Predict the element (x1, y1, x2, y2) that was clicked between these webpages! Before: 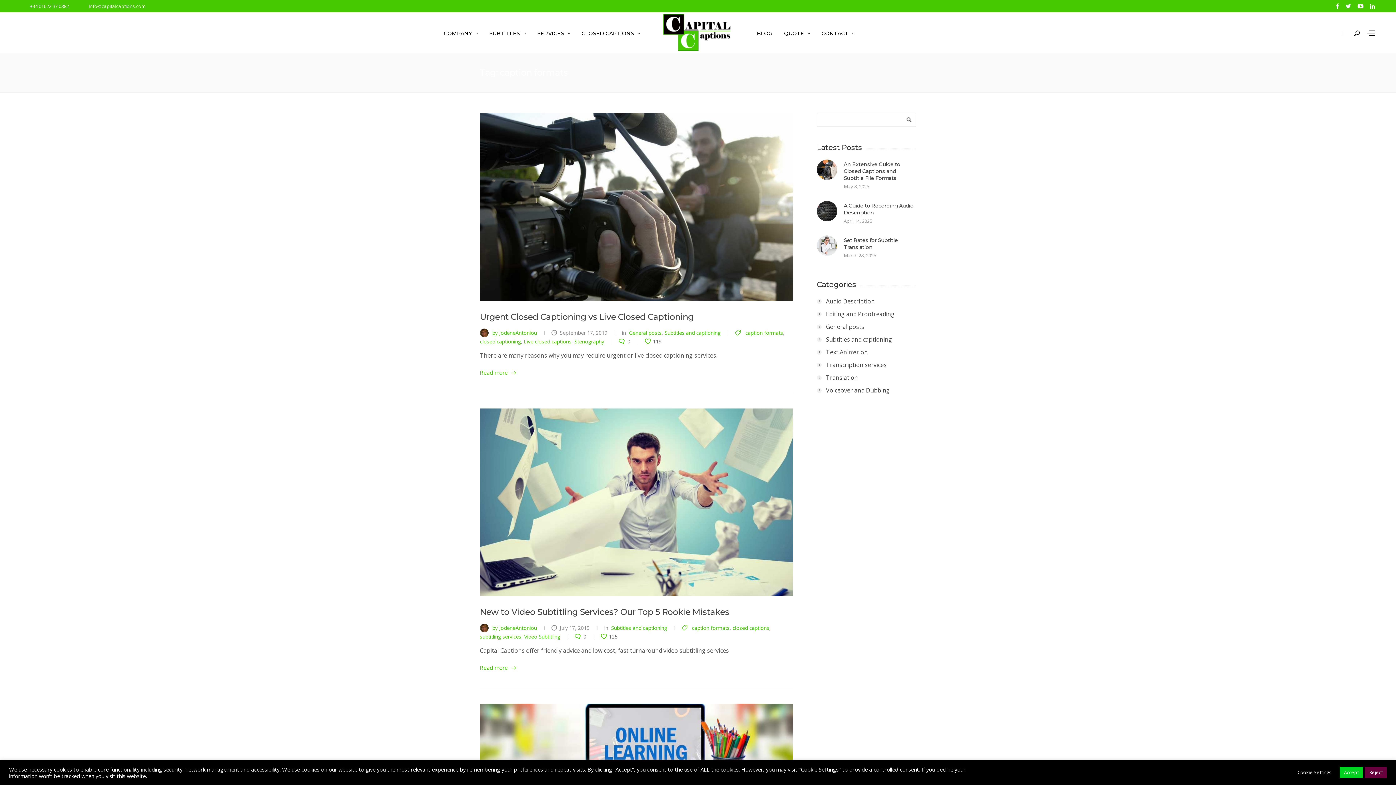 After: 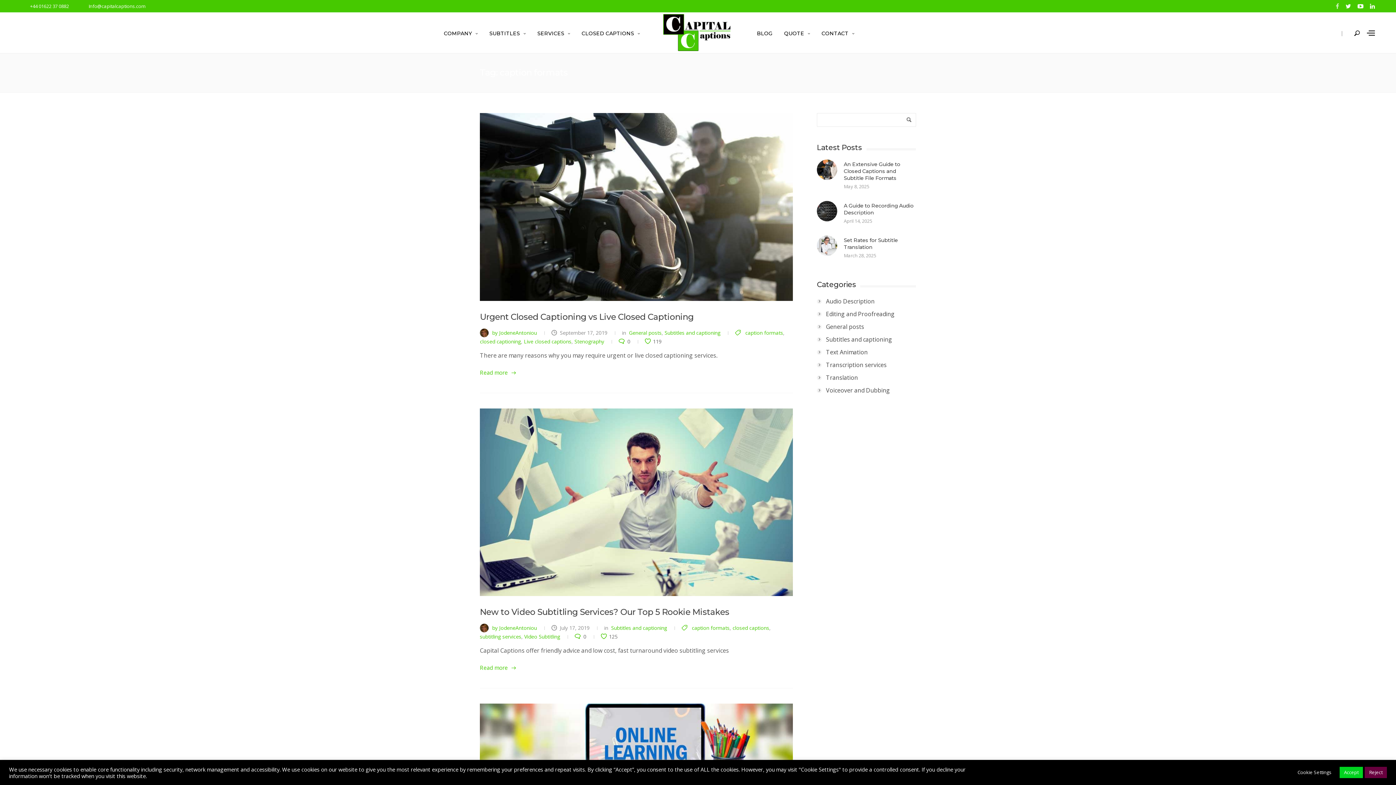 Action: bbox: (1332, 2, 1342, 9)